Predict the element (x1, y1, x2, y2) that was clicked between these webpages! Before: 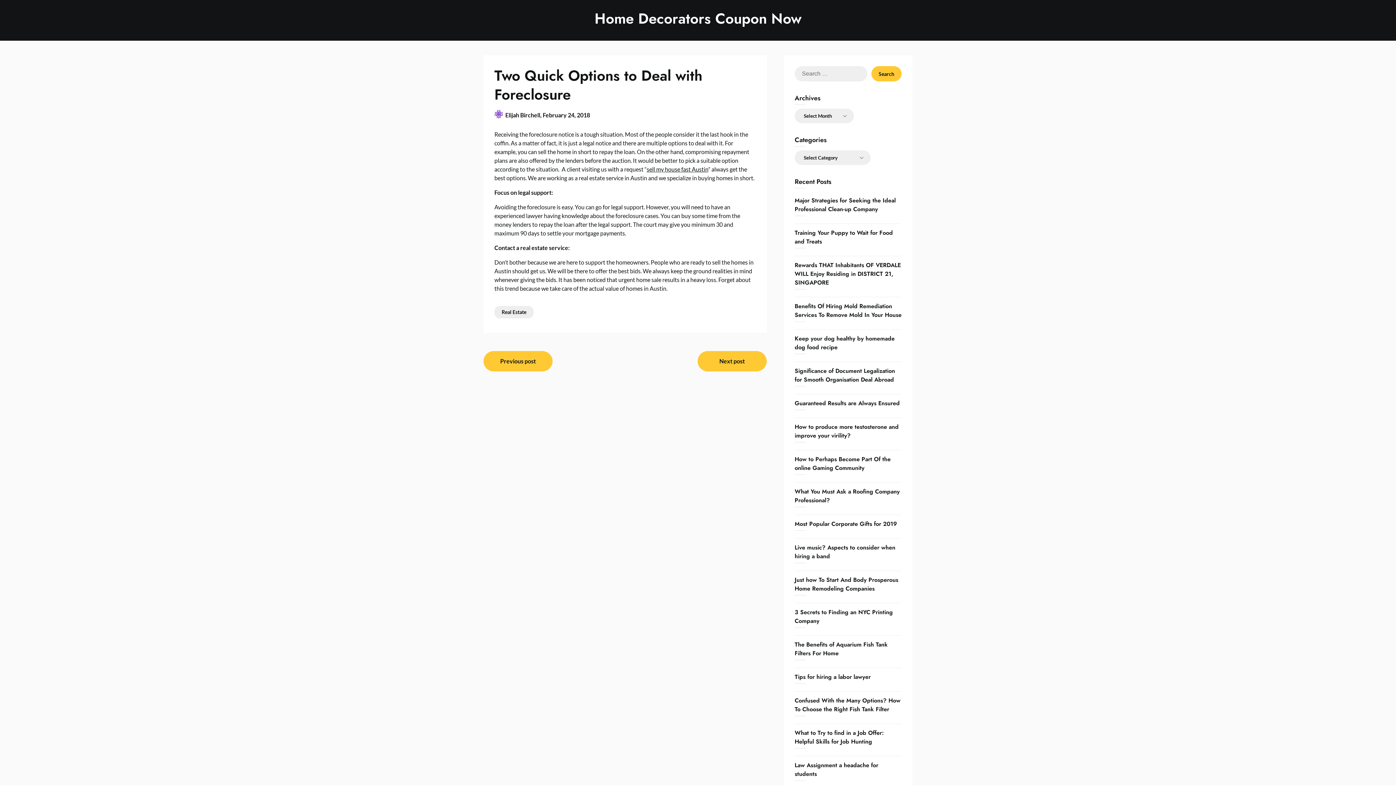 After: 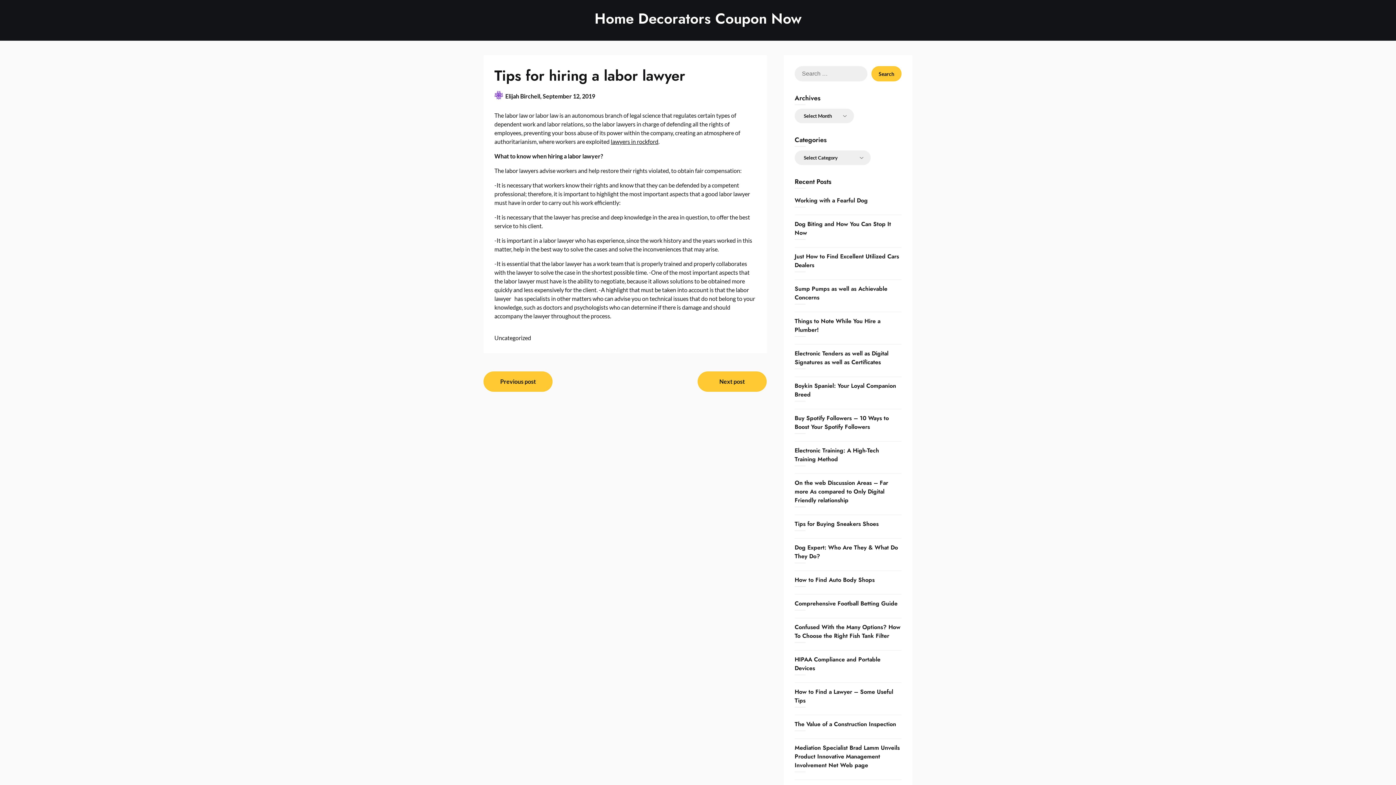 Action: label: Tips for hiring a labor lawyer bbox: (794, 673, 870, 681)